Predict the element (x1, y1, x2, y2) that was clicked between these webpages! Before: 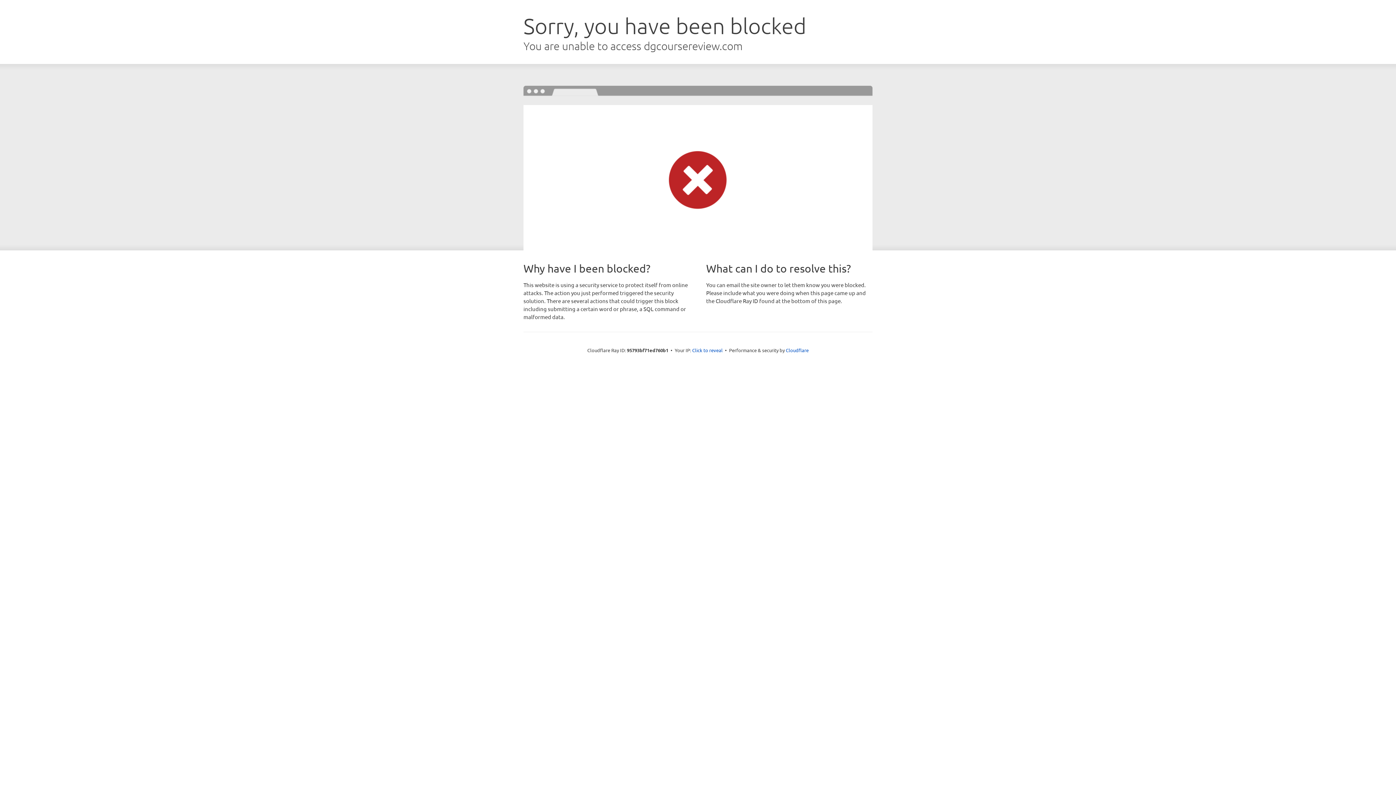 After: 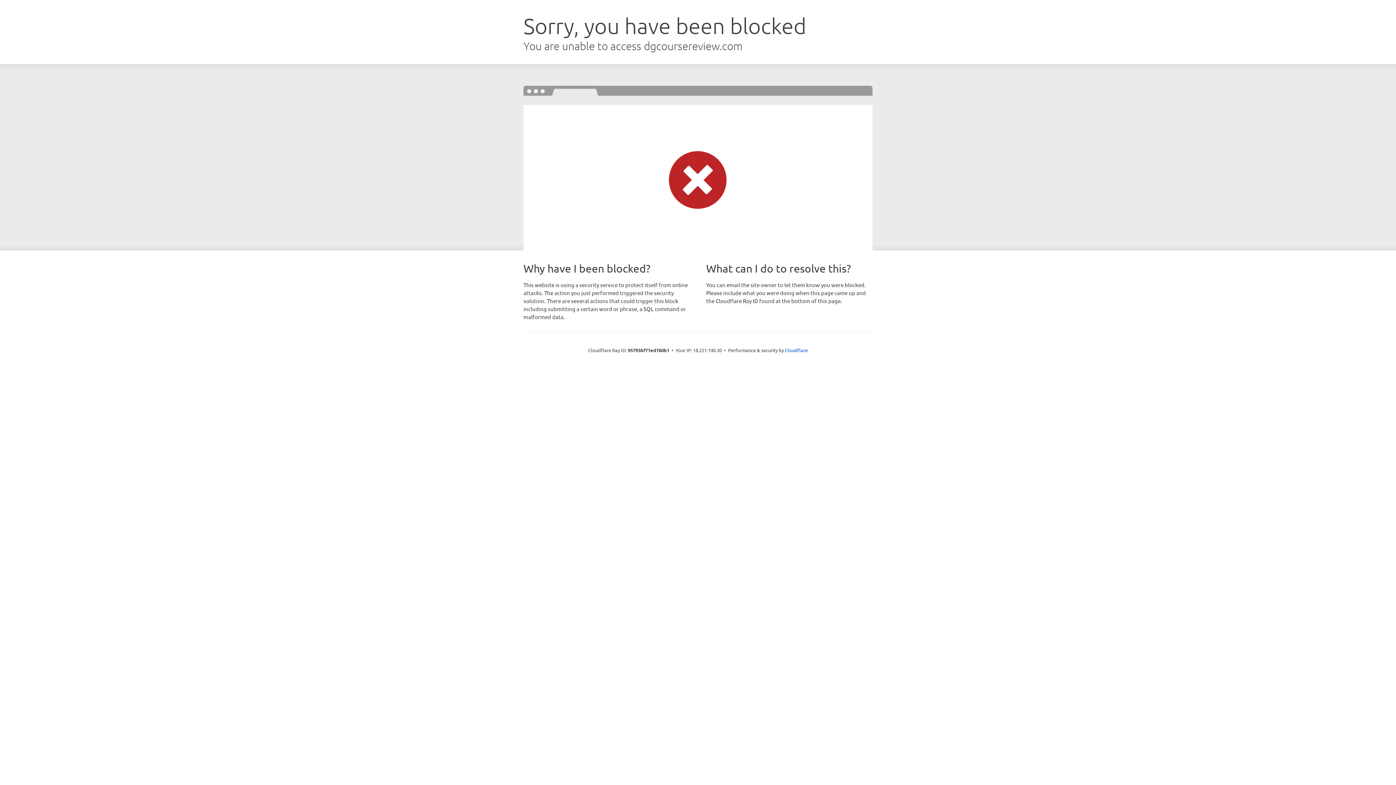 Action: bbox: (692, 346, 722, 353) label: Click to reveal